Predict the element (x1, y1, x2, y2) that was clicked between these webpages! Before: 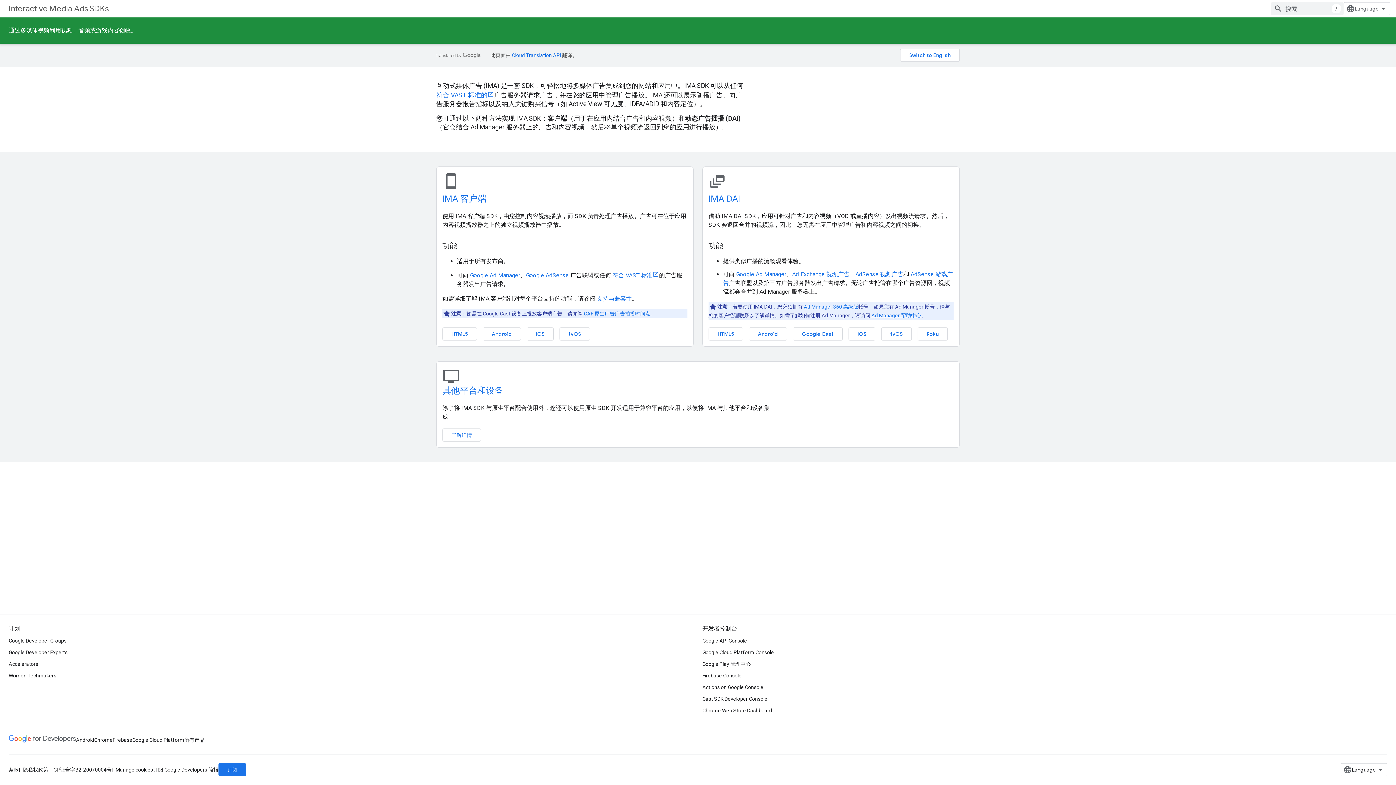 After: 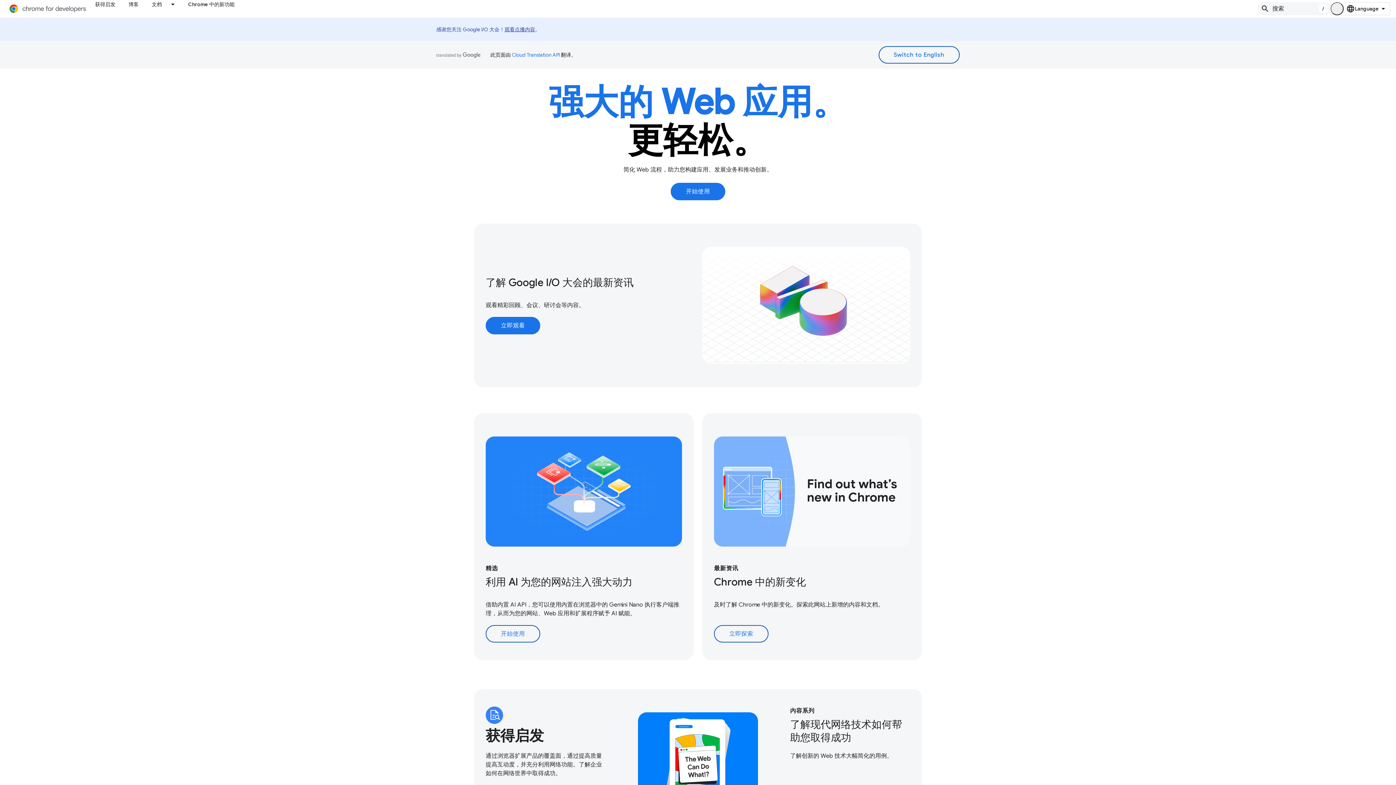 Action: bbox: (94, 734, 112, 746) label: Chrome